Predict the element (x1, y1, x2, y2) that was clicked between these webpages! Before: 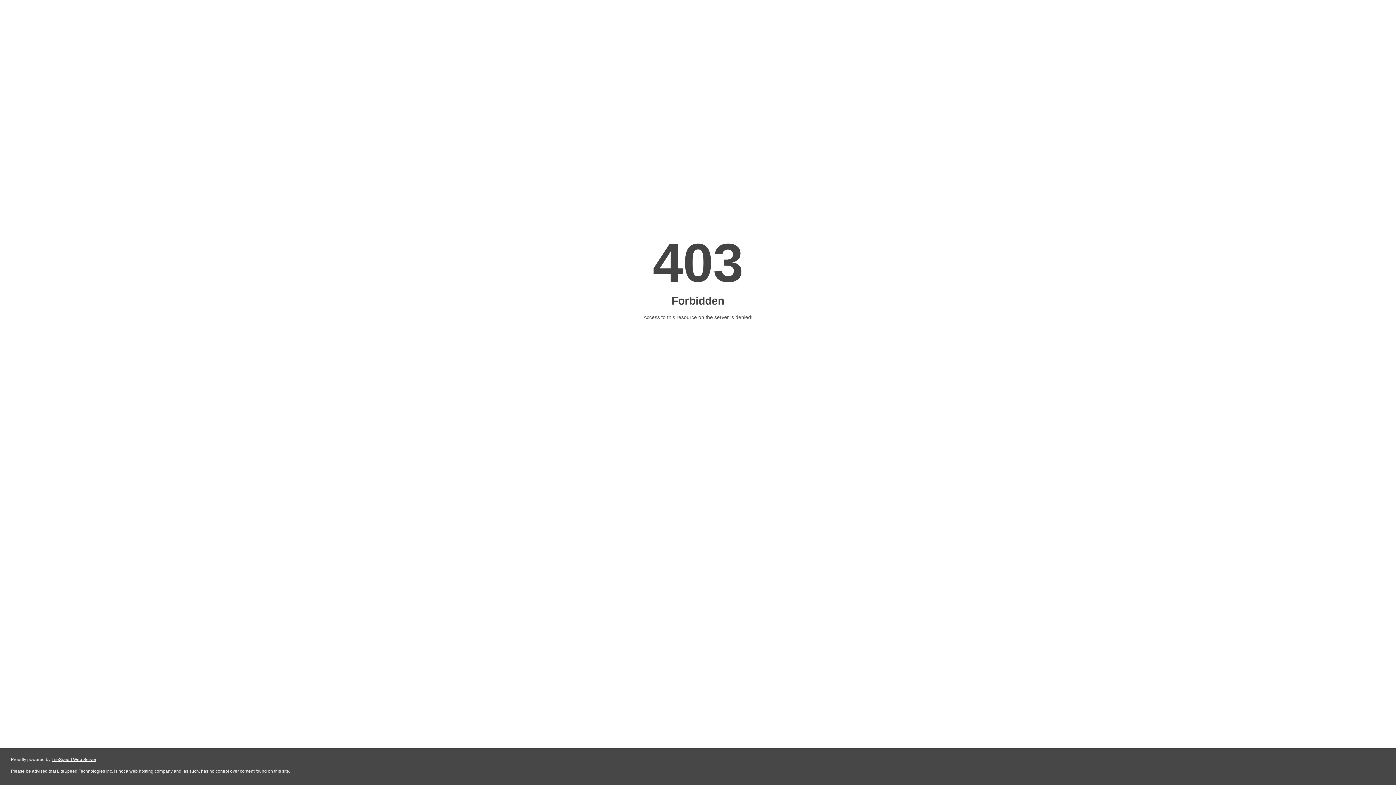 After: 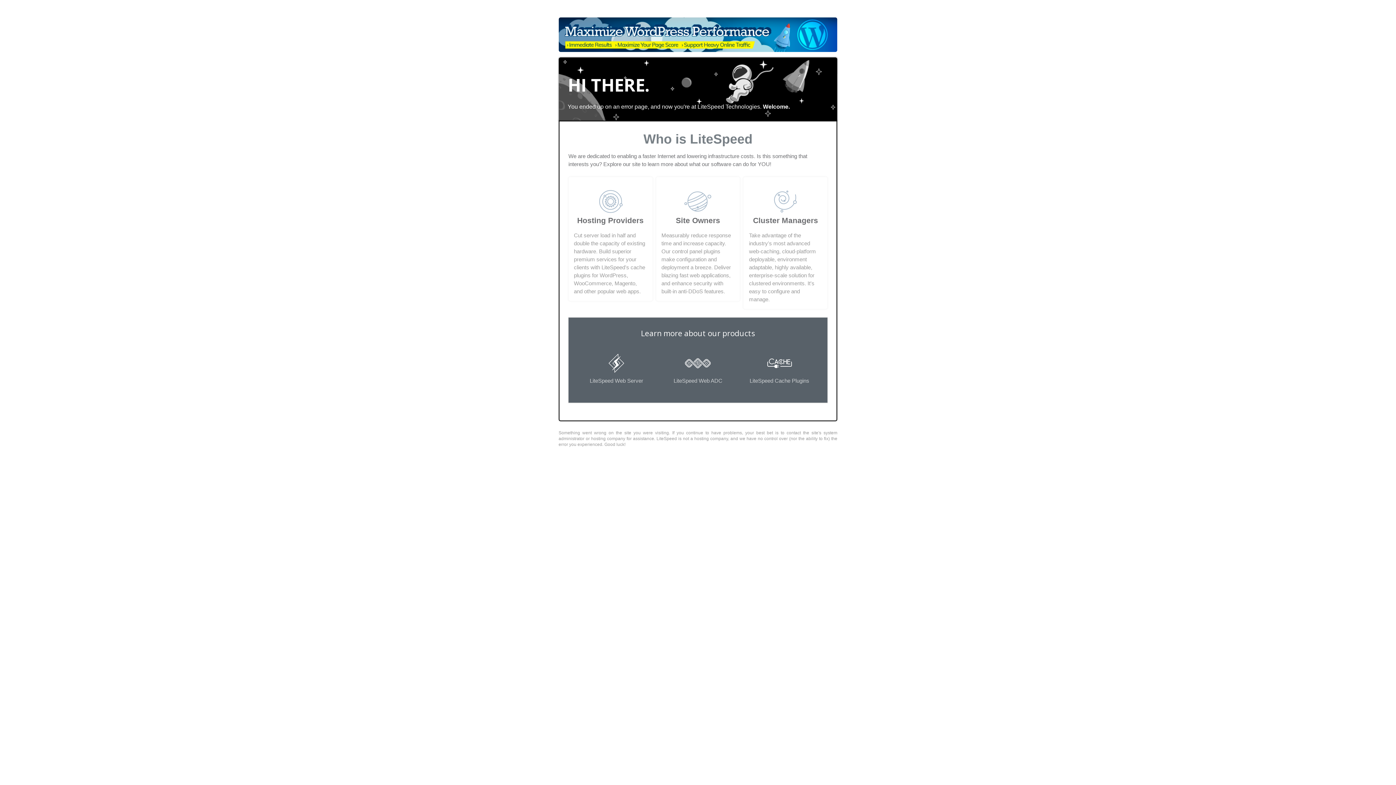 Action: bbox: (51, 757, 96, 762) label: LiteSpeed Web Server